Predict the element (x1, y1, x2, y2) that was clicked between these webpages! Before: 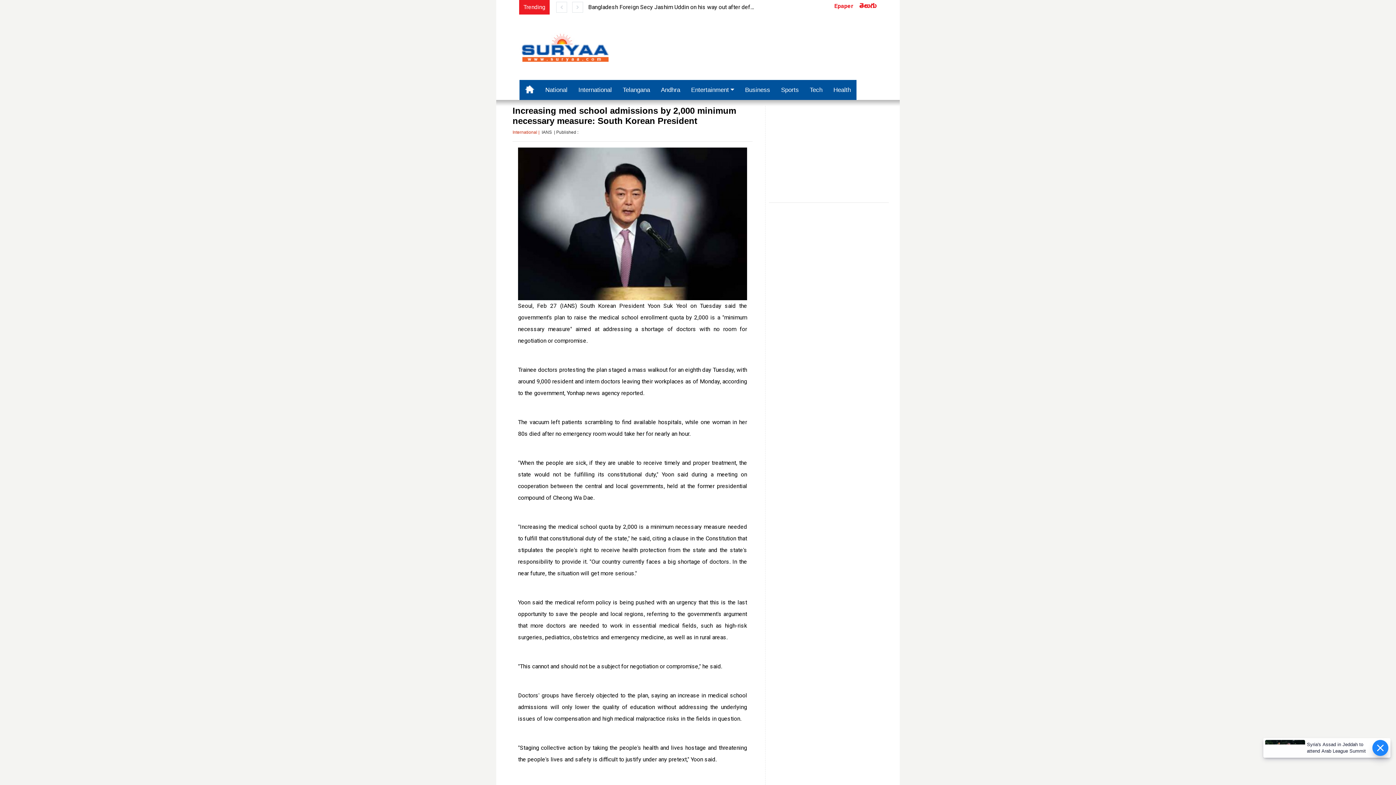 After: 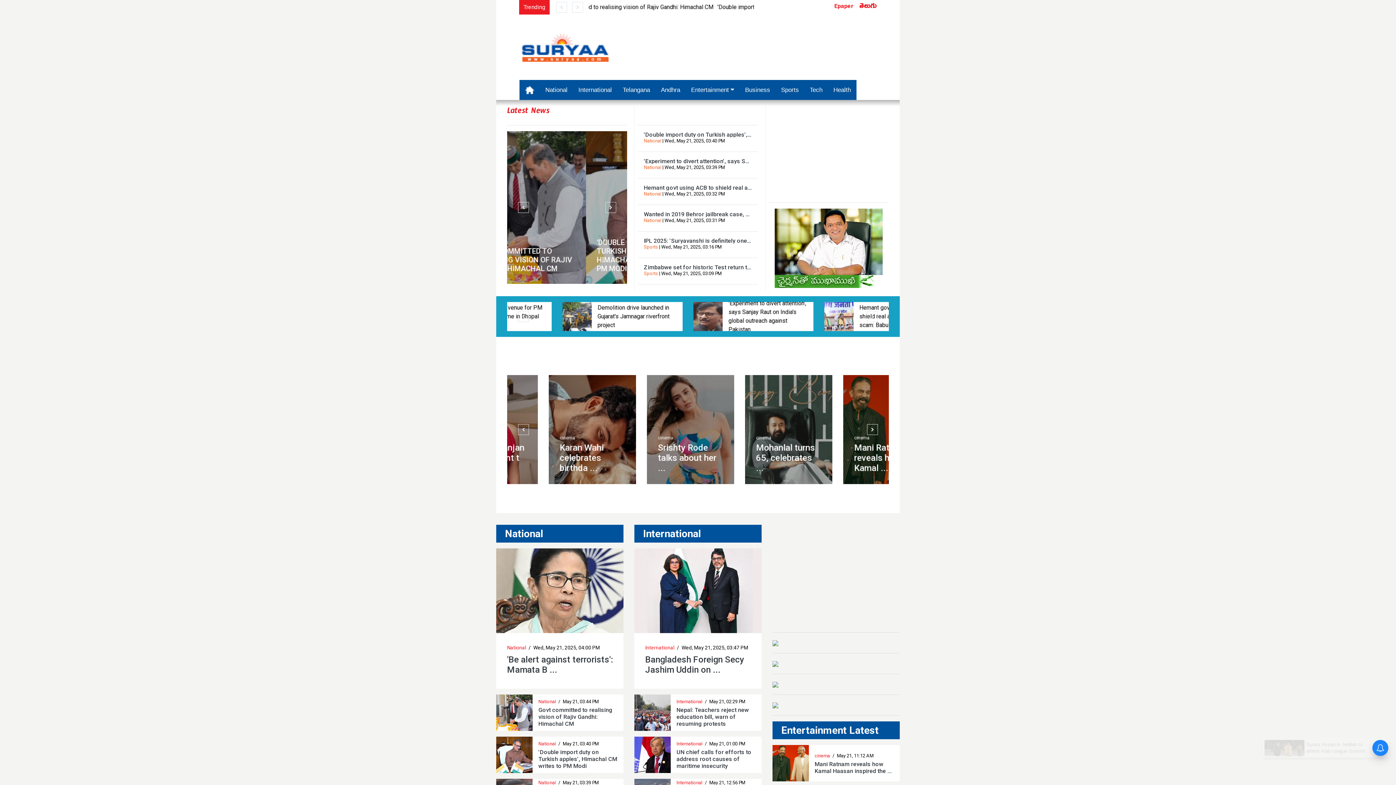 Action: bbox: (519, 80, 540, 100)